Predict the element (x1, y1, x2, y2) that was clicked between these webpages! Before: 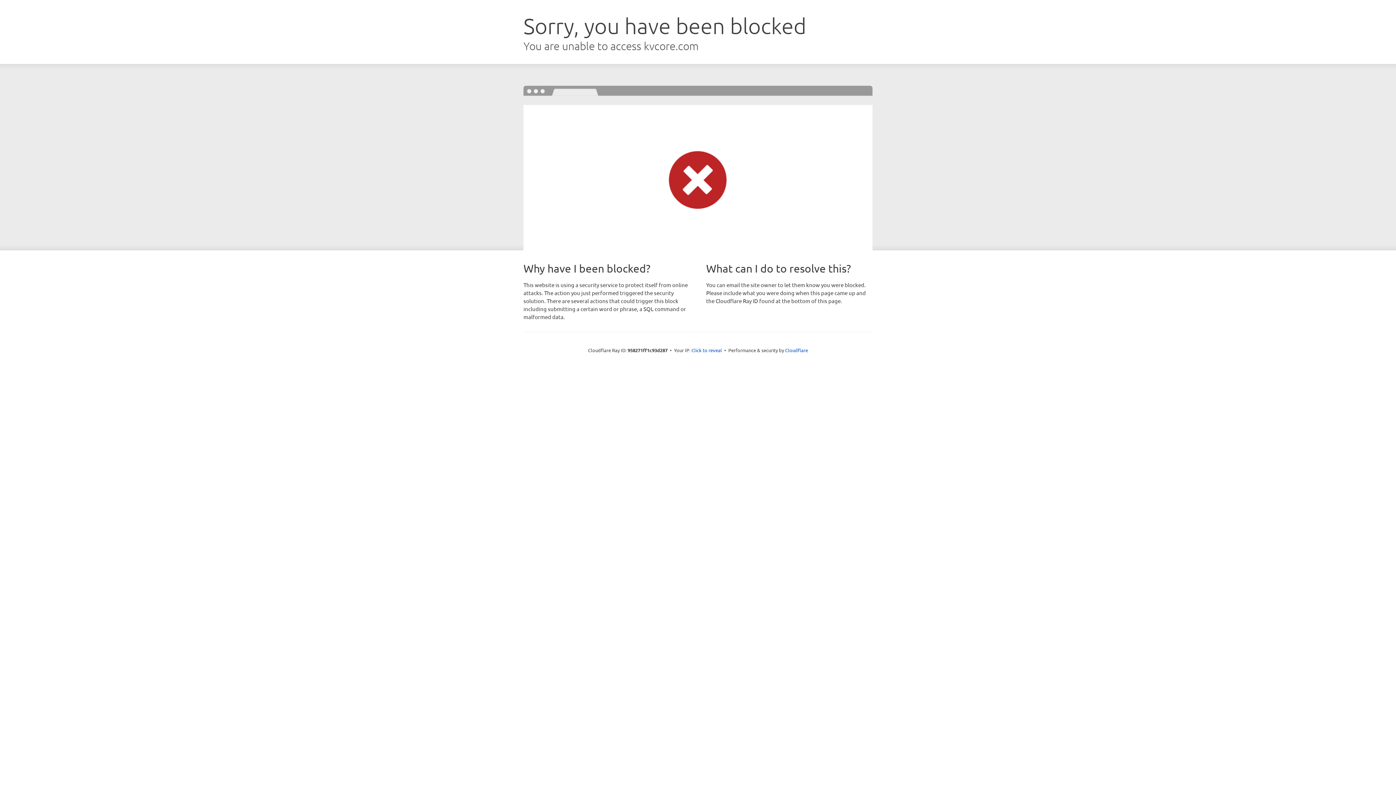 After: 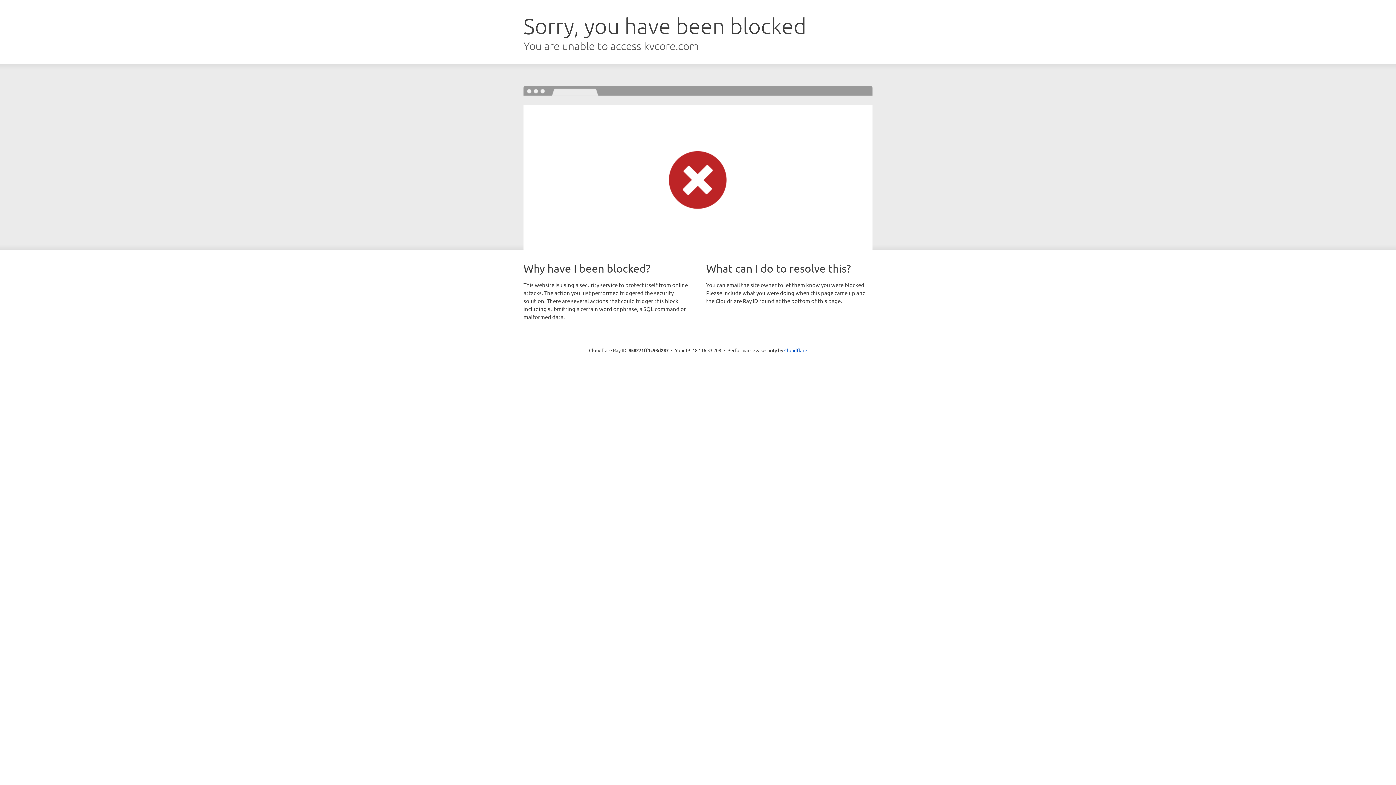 Action: bbox: (691, 346, 722, 353) label: Click to reveal